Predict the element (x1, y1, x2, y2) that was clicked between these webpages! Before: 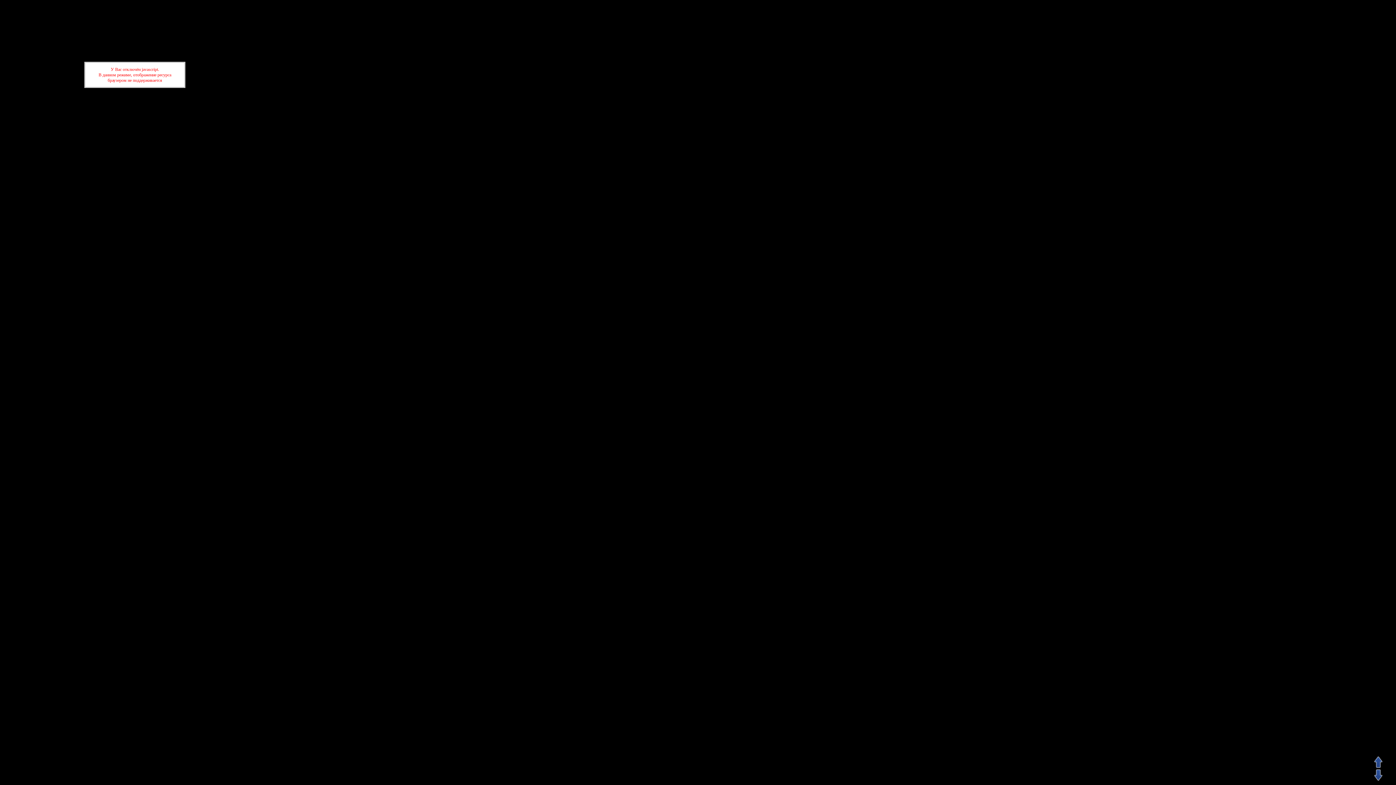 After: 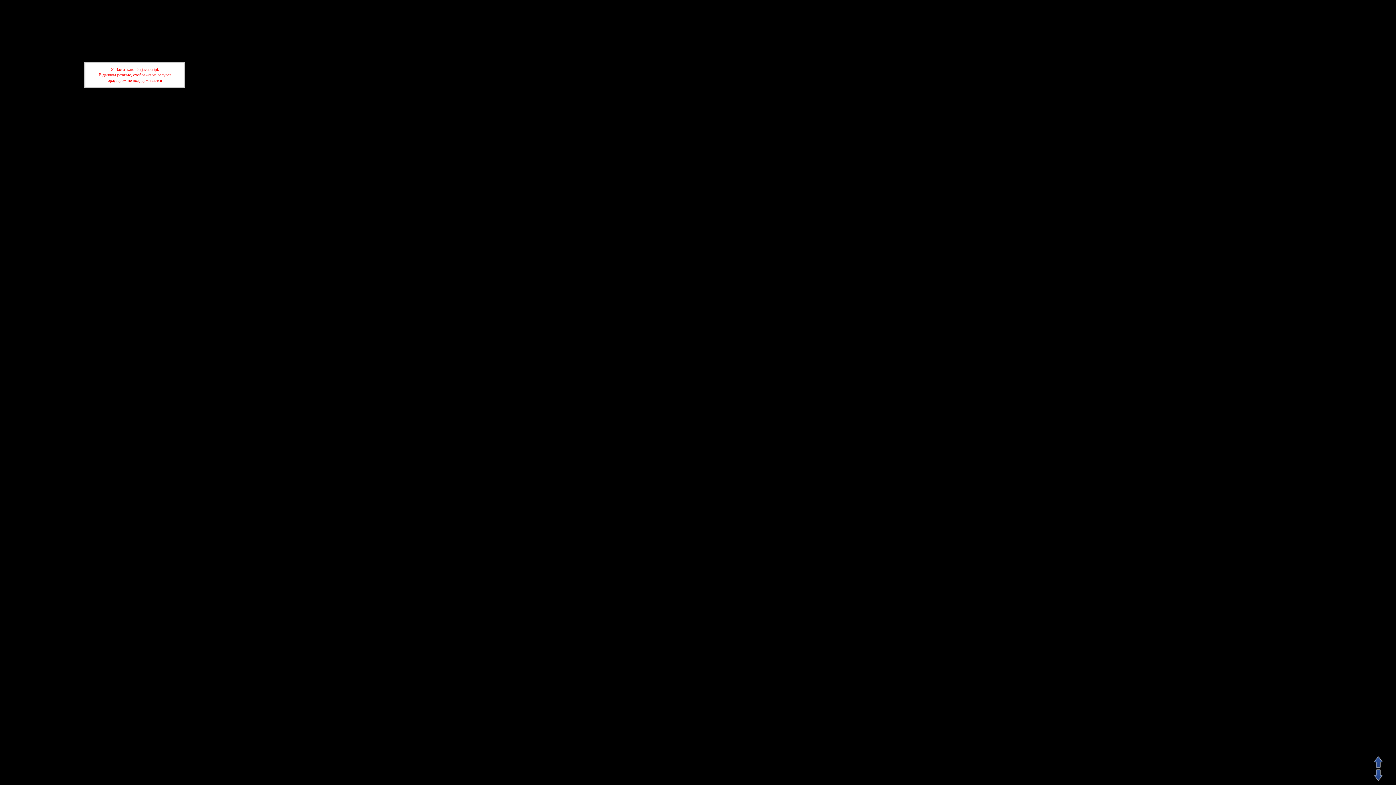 Action: bbox: (1370, 778, 1386, 782)